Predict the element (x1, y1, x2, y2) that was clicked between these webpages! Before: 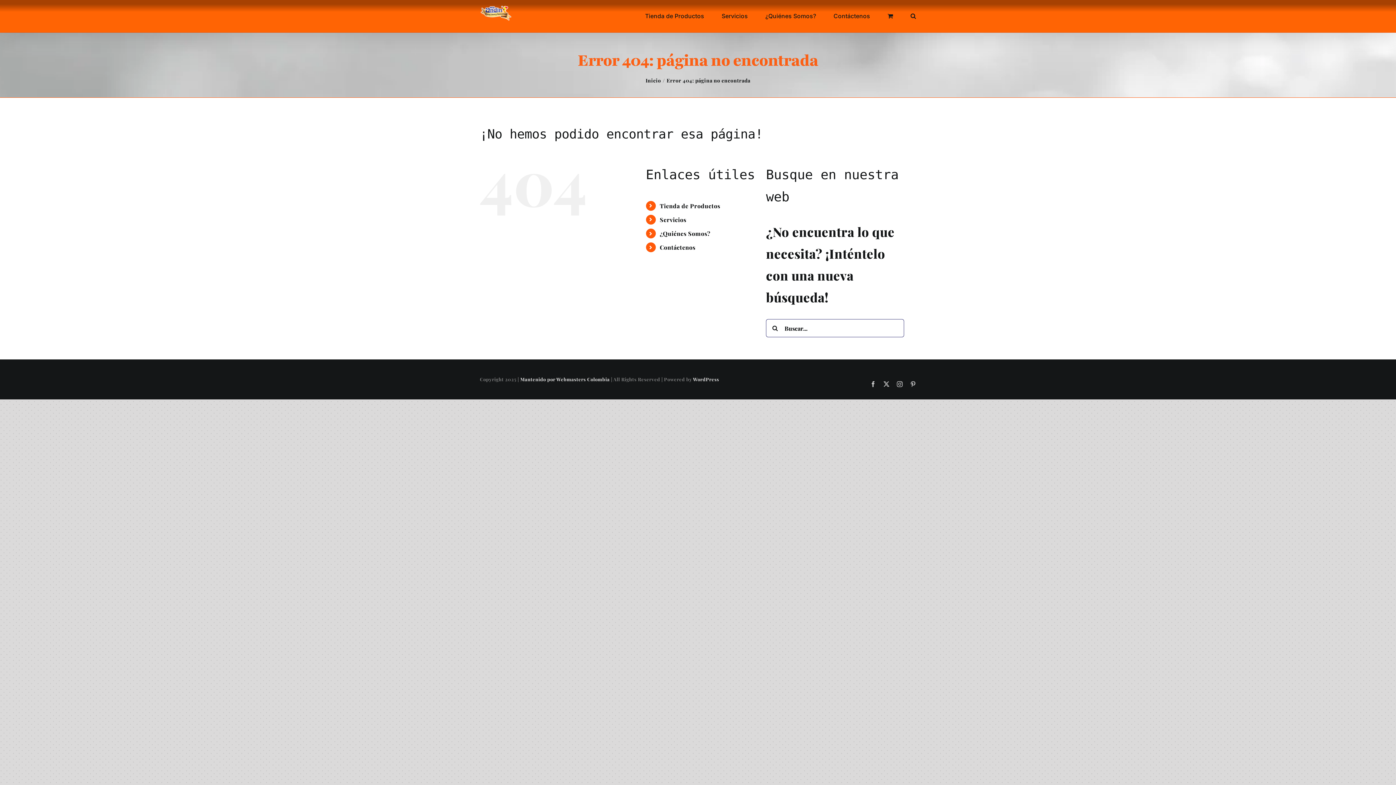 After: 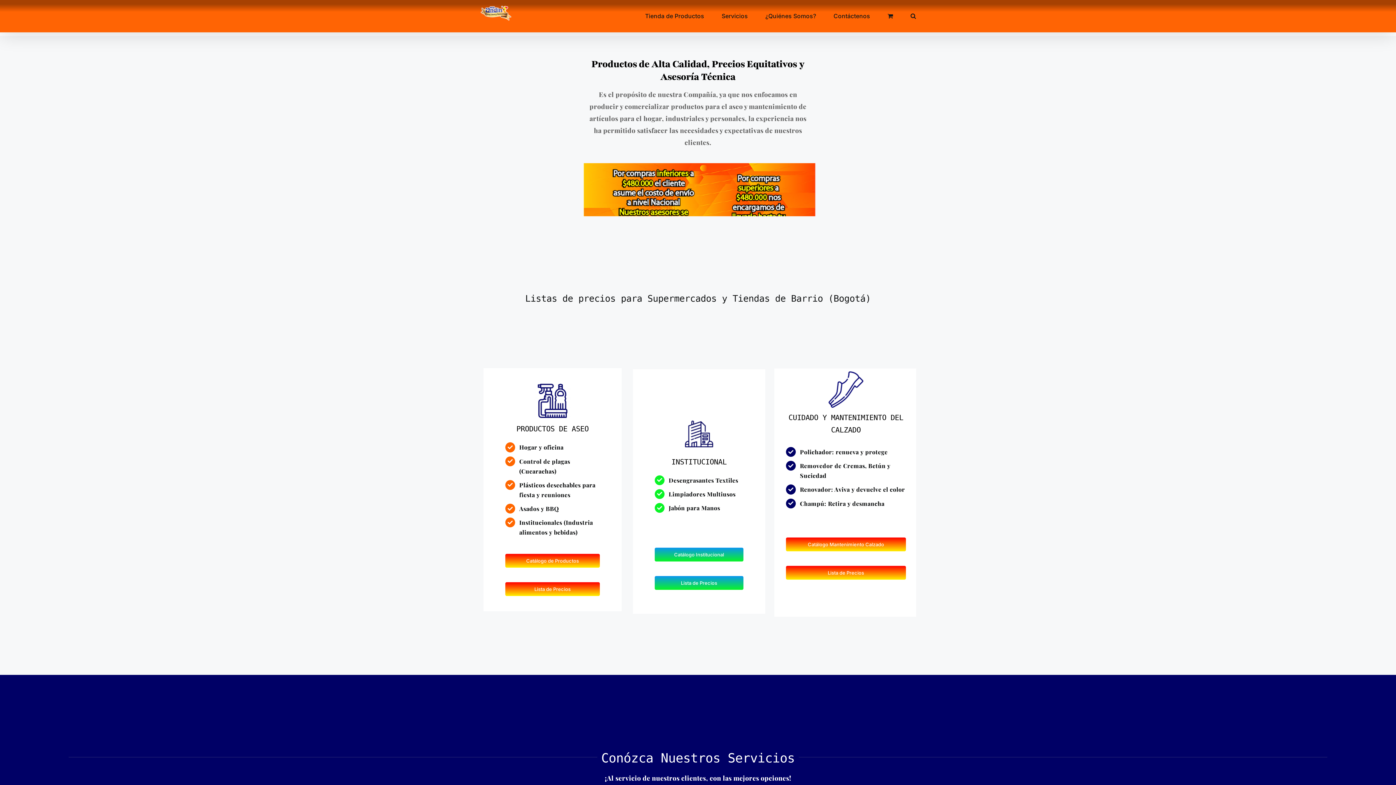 Action: bbox: (480, 5, 511, 27)